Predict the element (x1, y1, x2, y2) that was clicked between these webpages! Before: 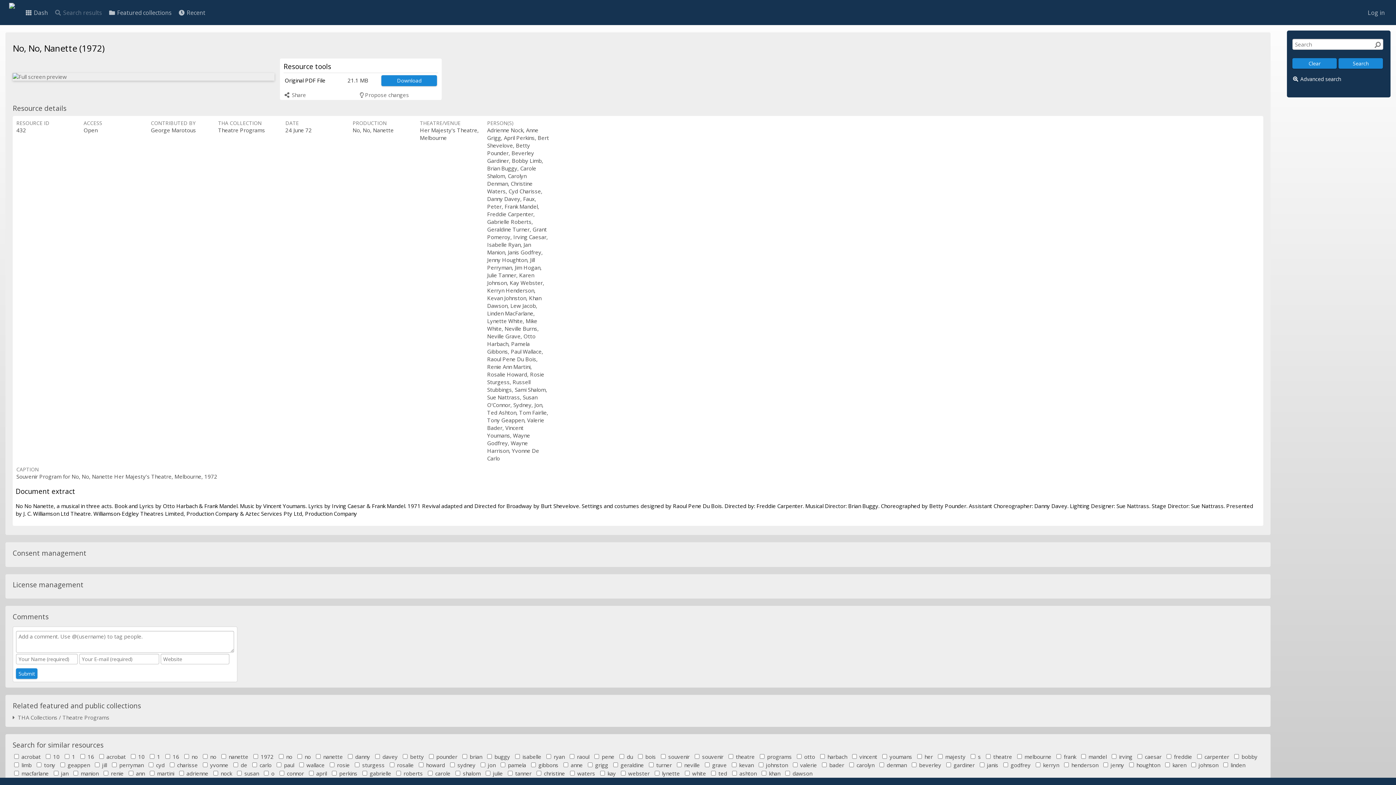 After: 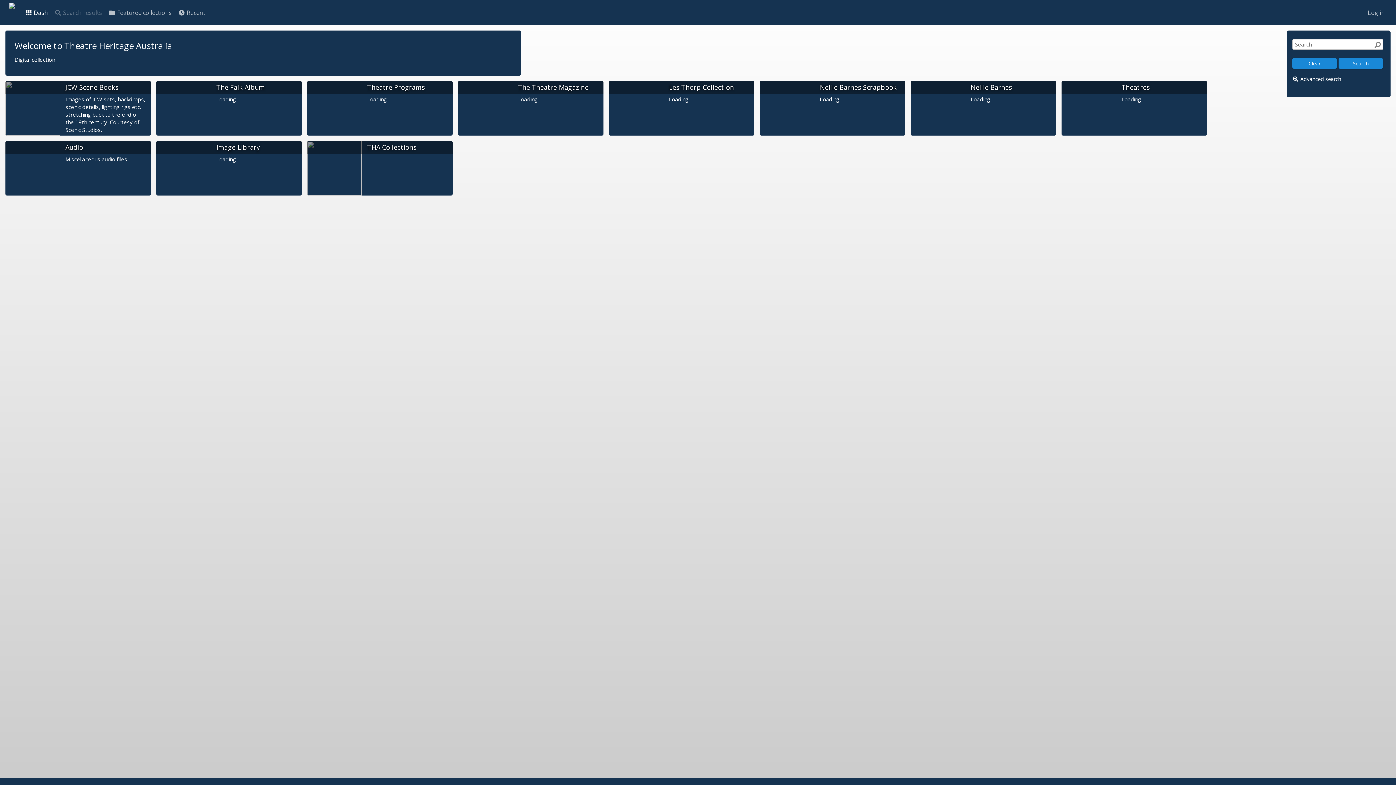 Action: bbox: (25, 6, 48, 19) label:  Dash